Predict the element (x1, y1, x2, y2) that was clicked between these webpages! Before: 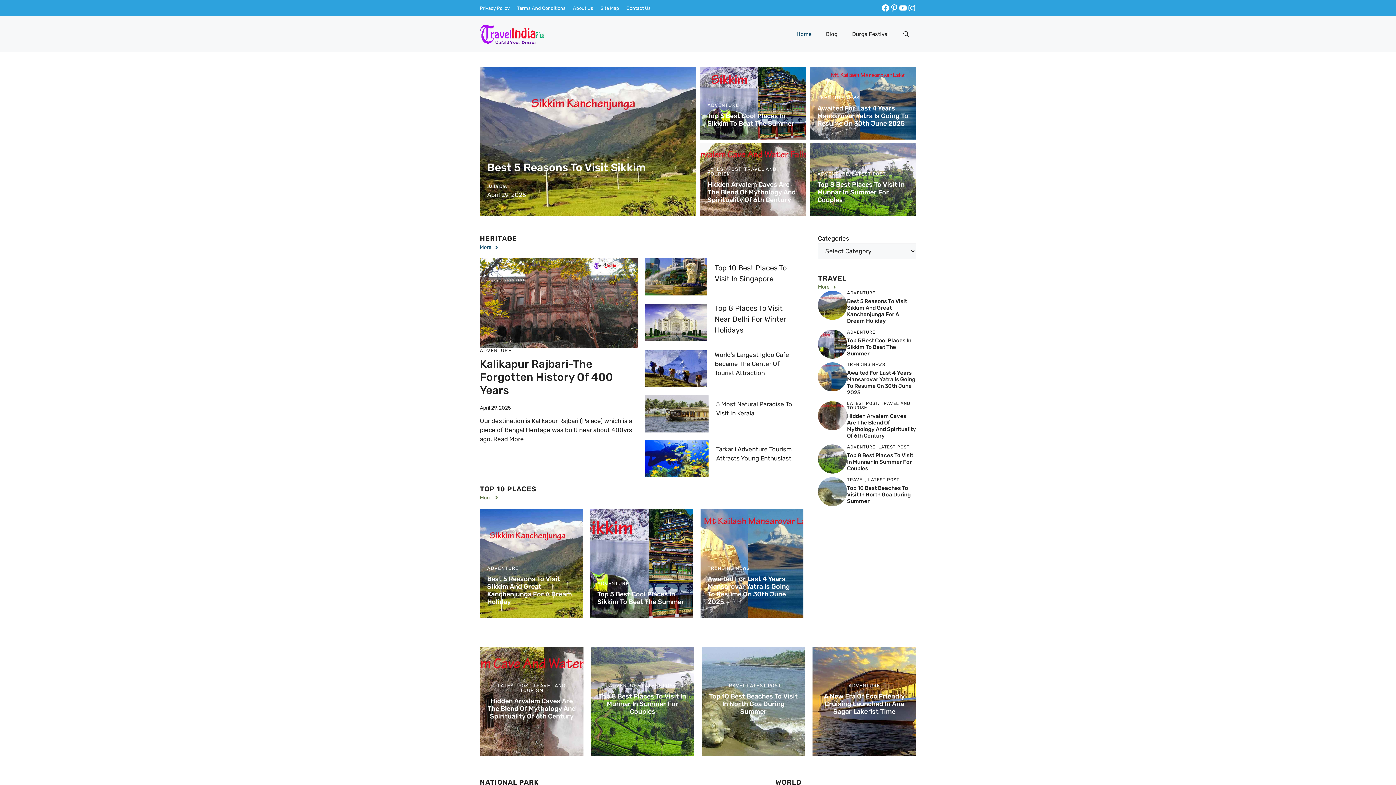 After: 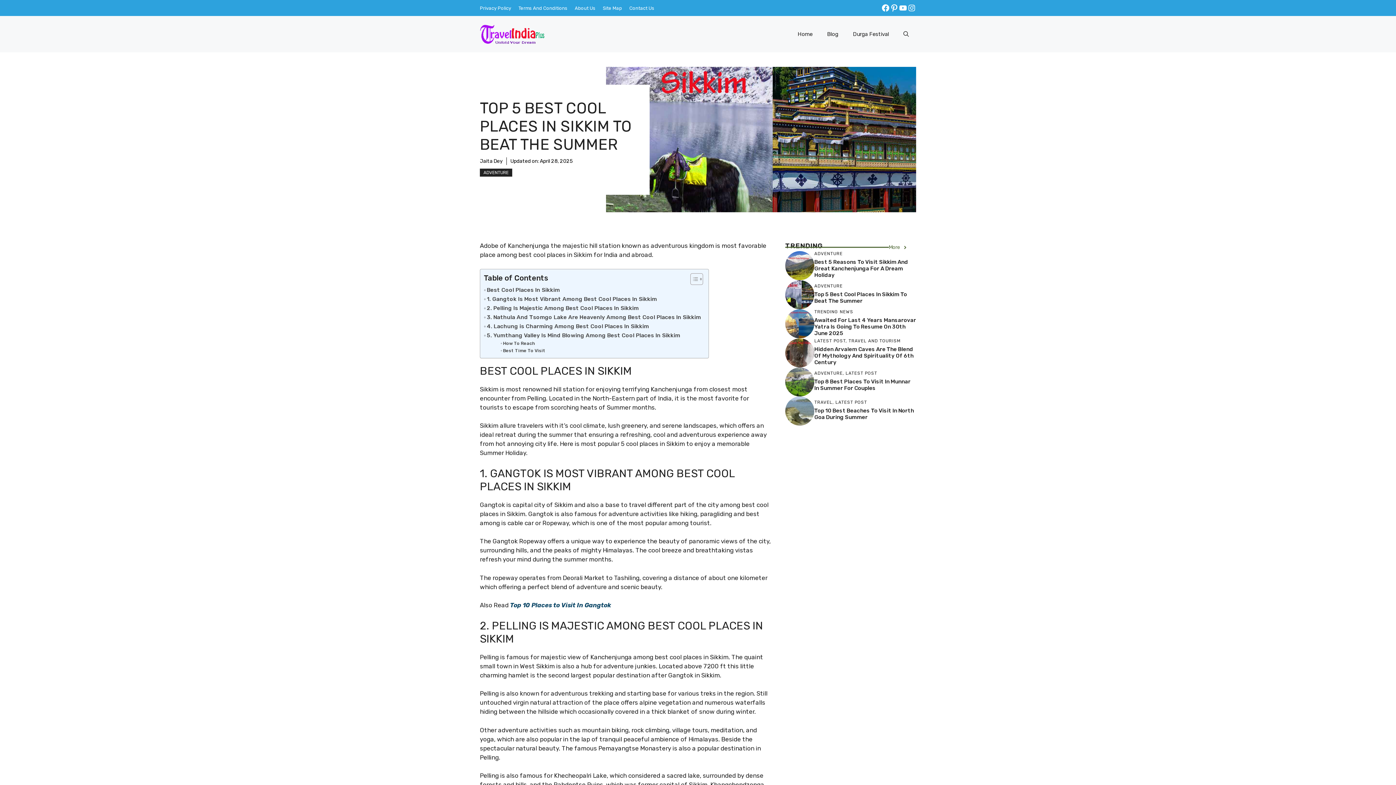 Action: label: Top 5 Best Cool Places In Sikkim To Beat The Summer bbox: (707, 112, 794, 127)